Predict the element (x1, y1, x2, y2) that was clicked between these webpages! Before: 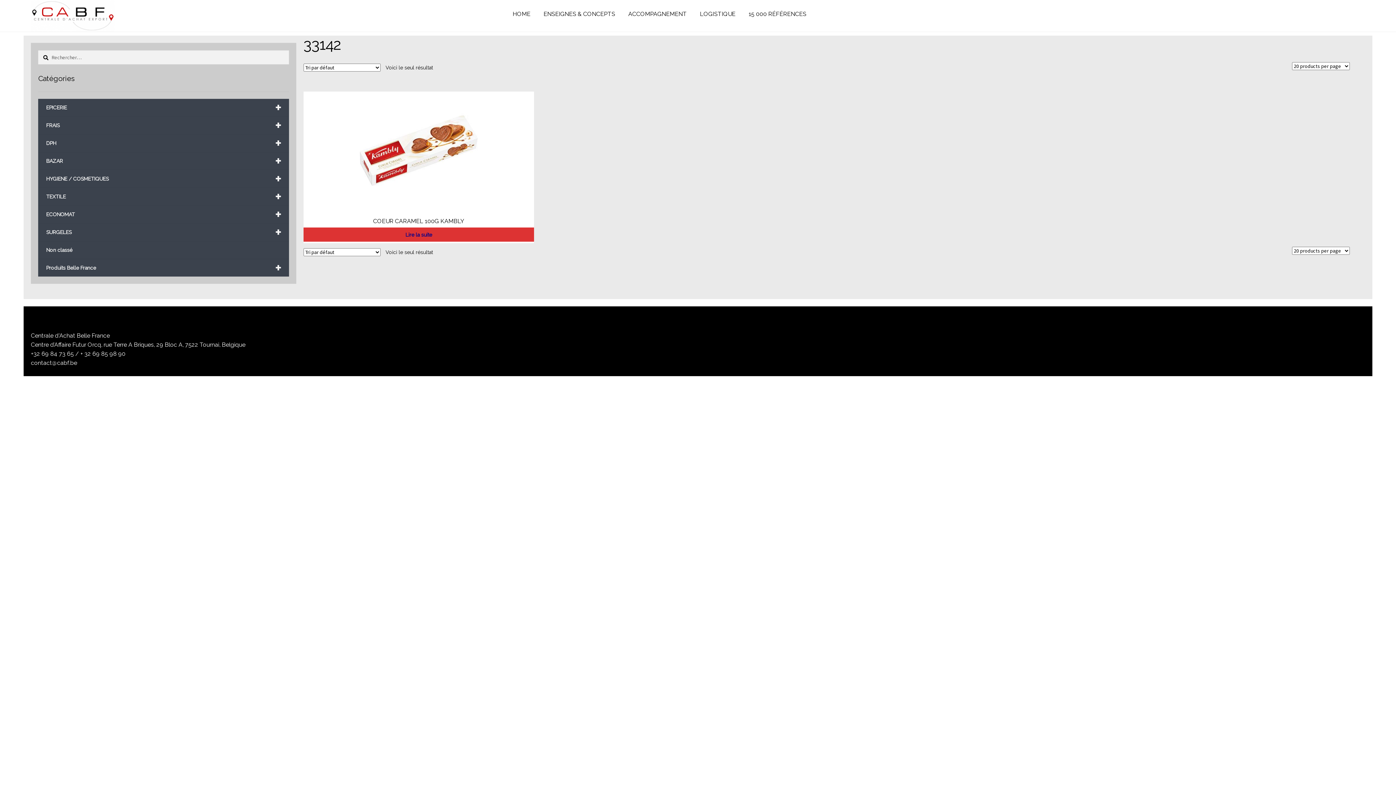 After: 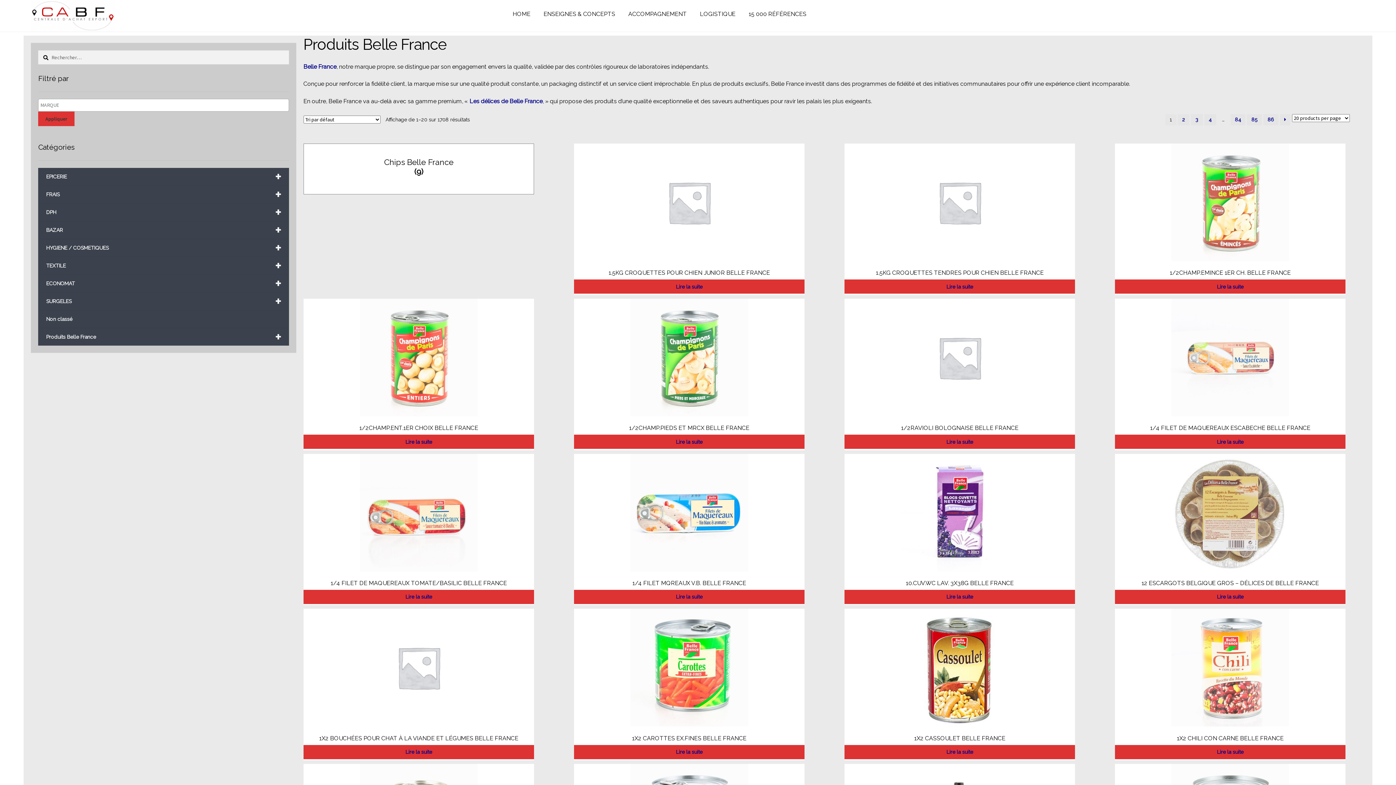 Action: bbox: (38, 259, 288, 276) label: +
Produits Belle France